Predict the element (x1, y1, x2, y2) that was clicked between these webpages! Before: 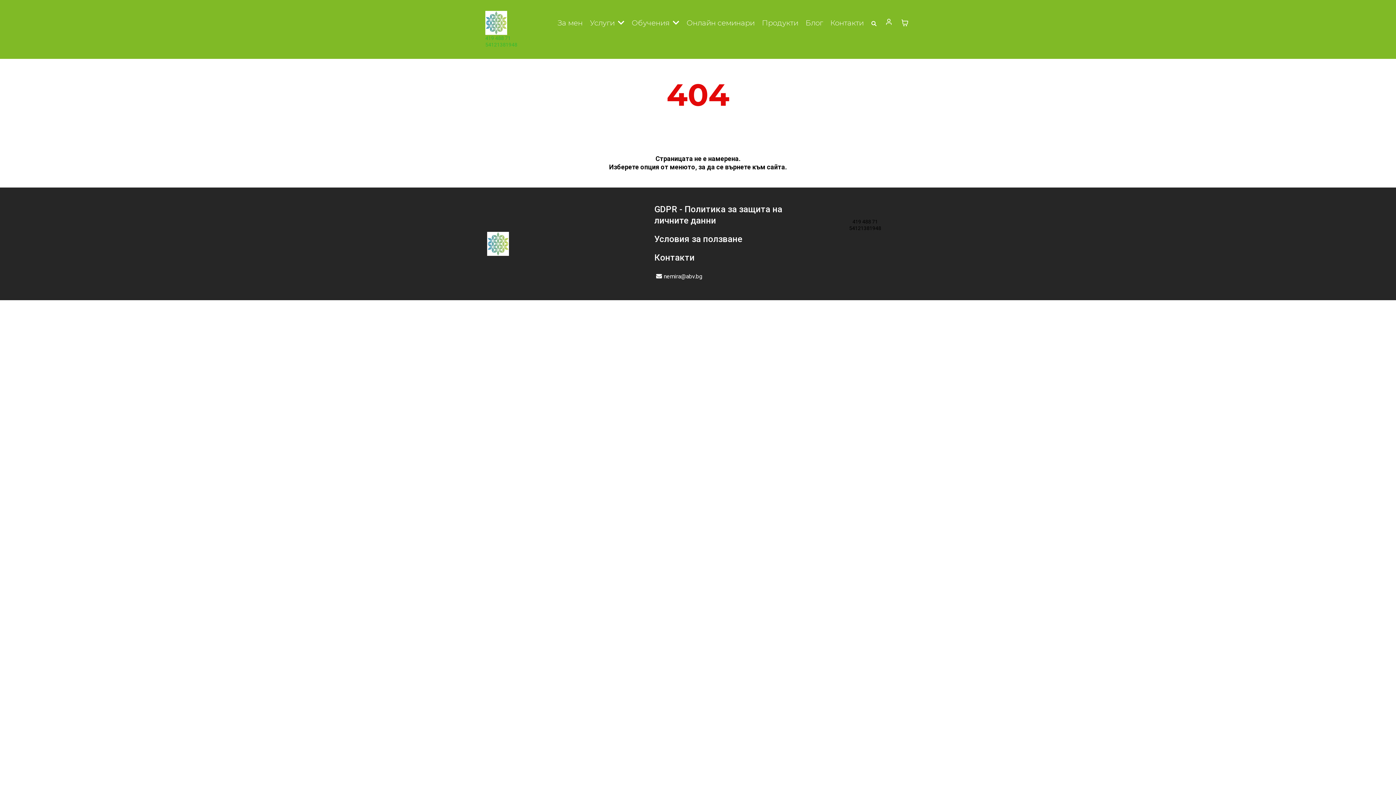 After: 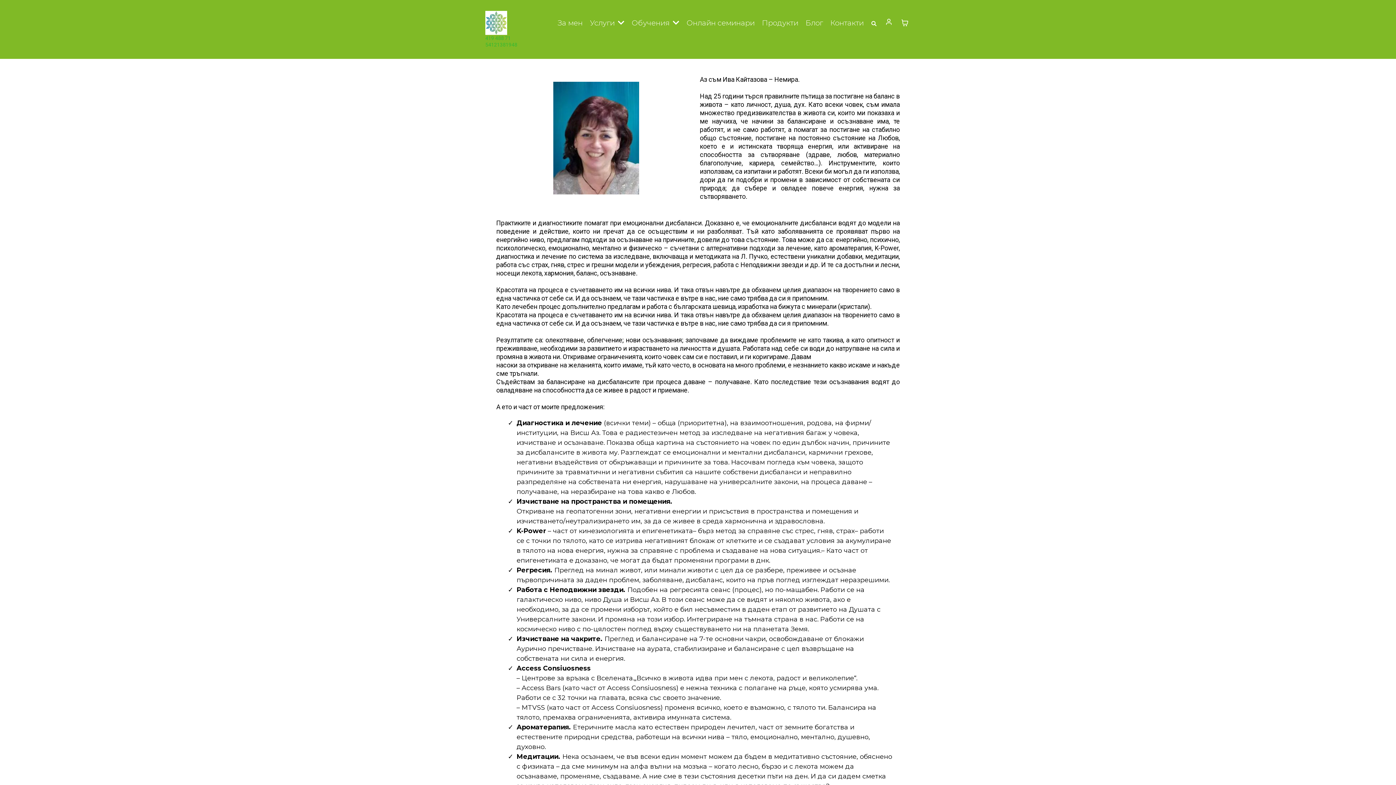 Action: bbox: (555, 15, 585, 30) label: За мен